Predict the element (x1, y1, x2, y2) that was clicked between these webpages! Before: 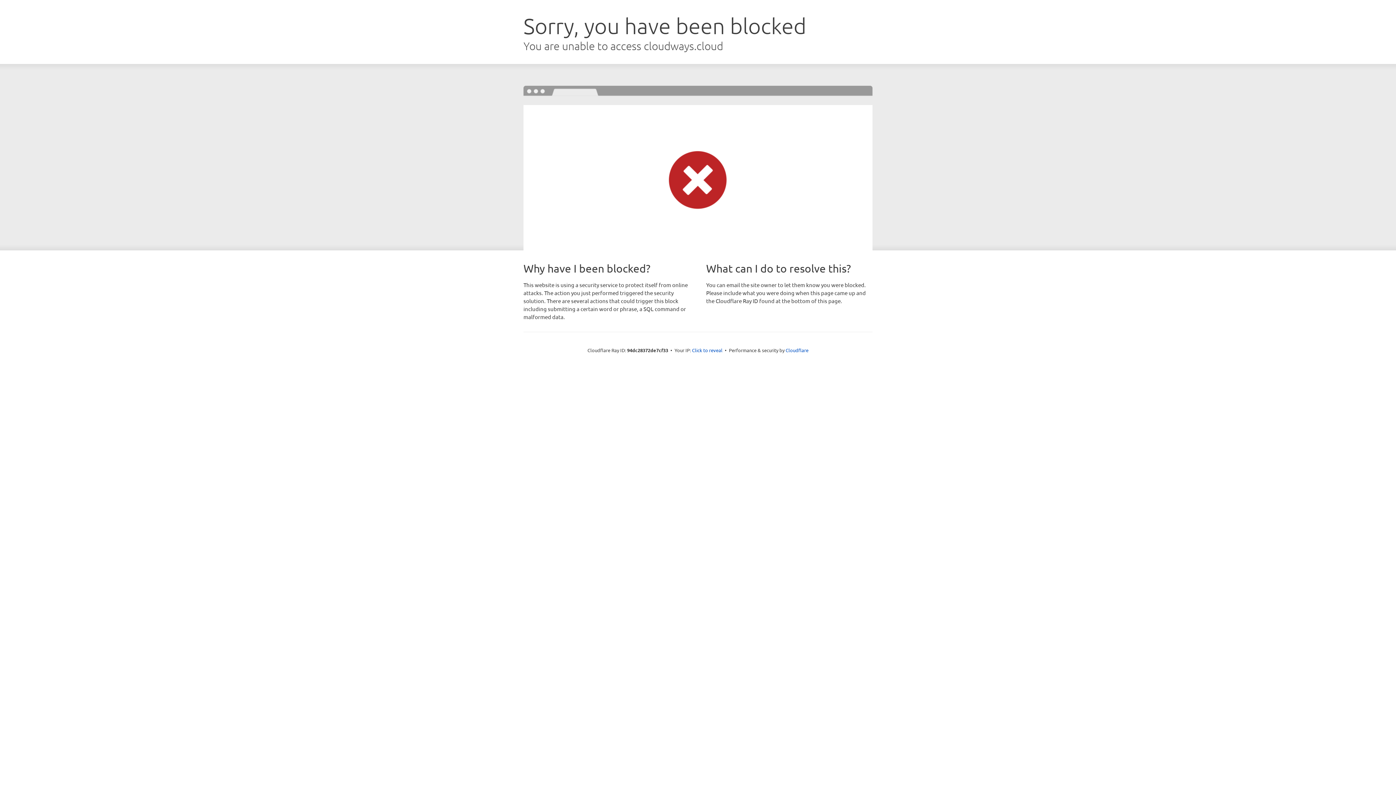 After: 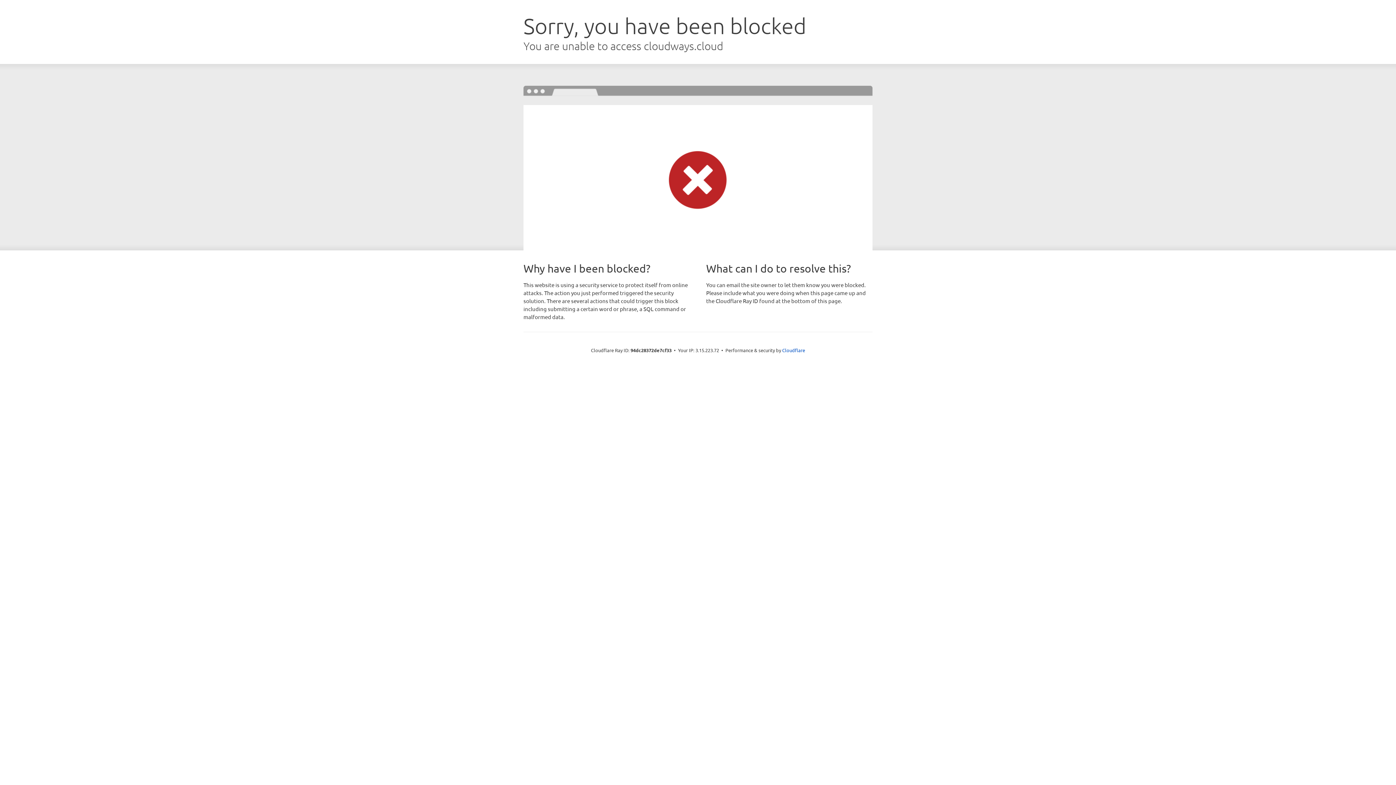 Action: bbox: (692, 346, 722, 353) label: Click to reveal